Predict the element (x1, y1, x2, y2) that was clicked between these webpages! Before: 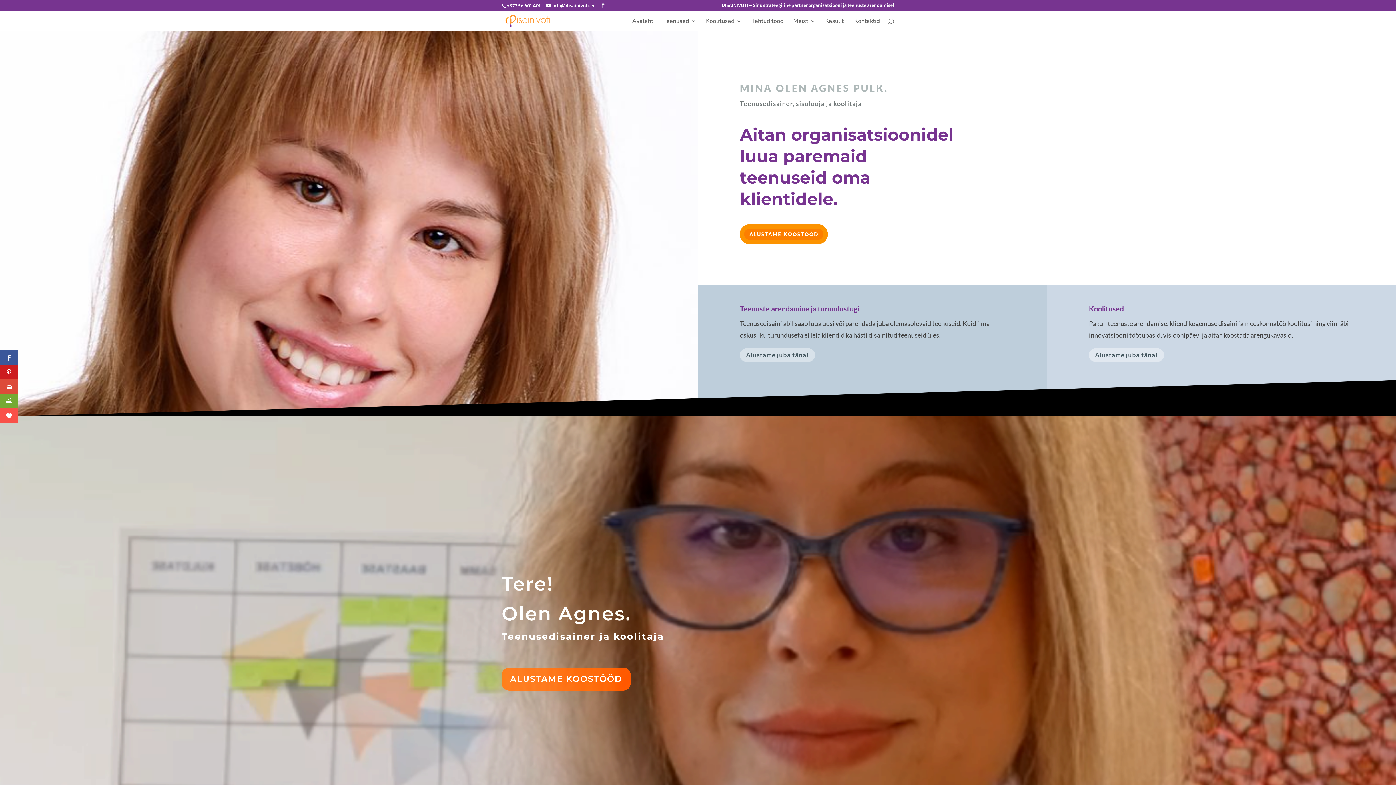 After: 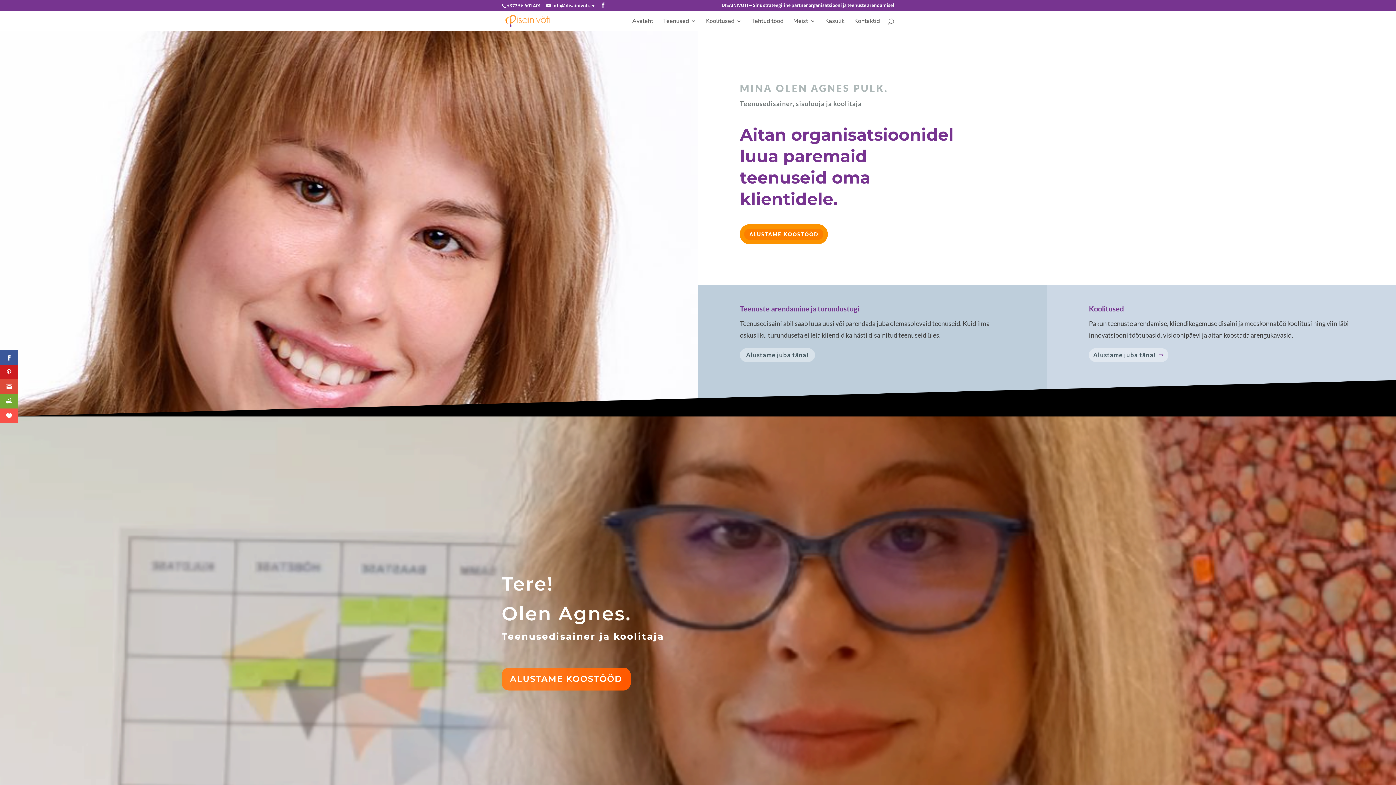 Action: bbox: (1089, 348, 1164, 362) label: Alustame juba täna!